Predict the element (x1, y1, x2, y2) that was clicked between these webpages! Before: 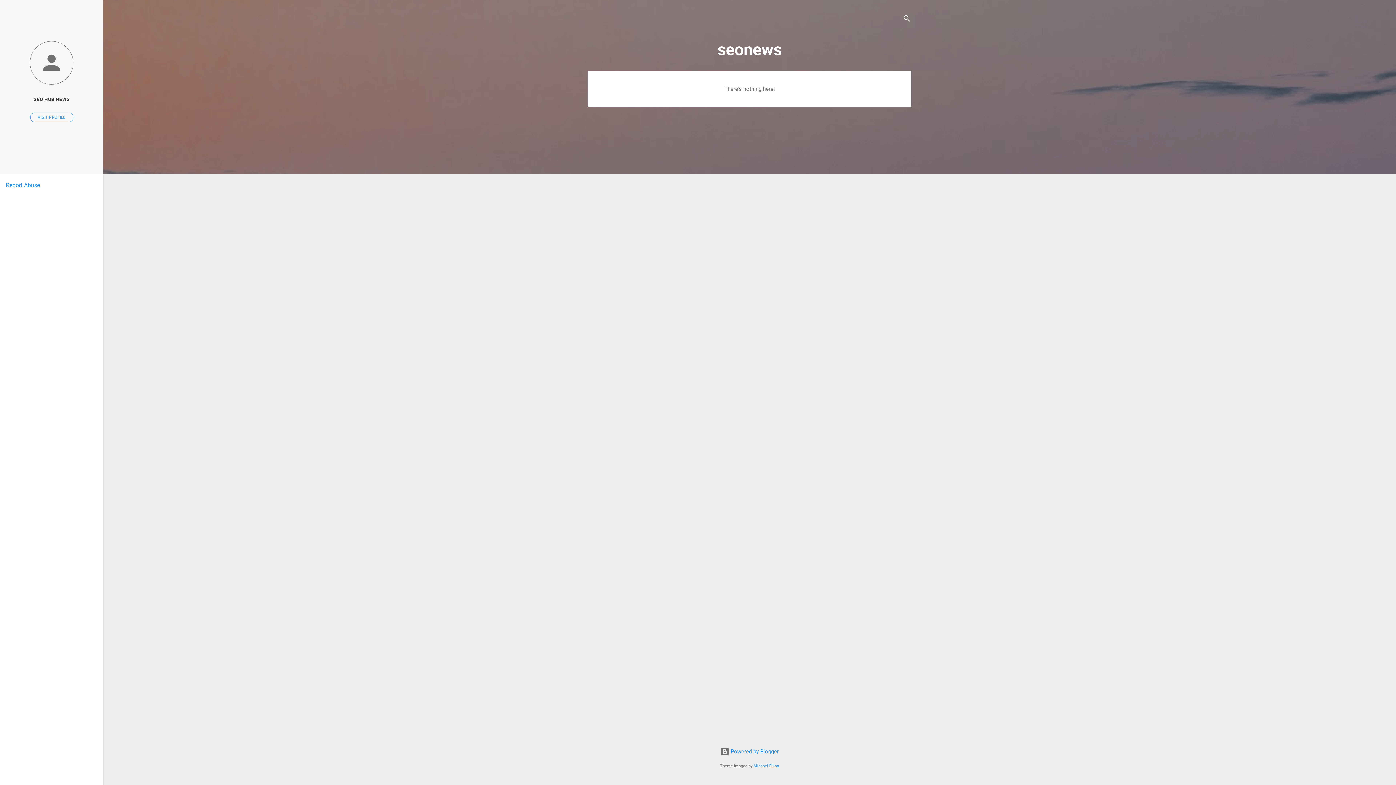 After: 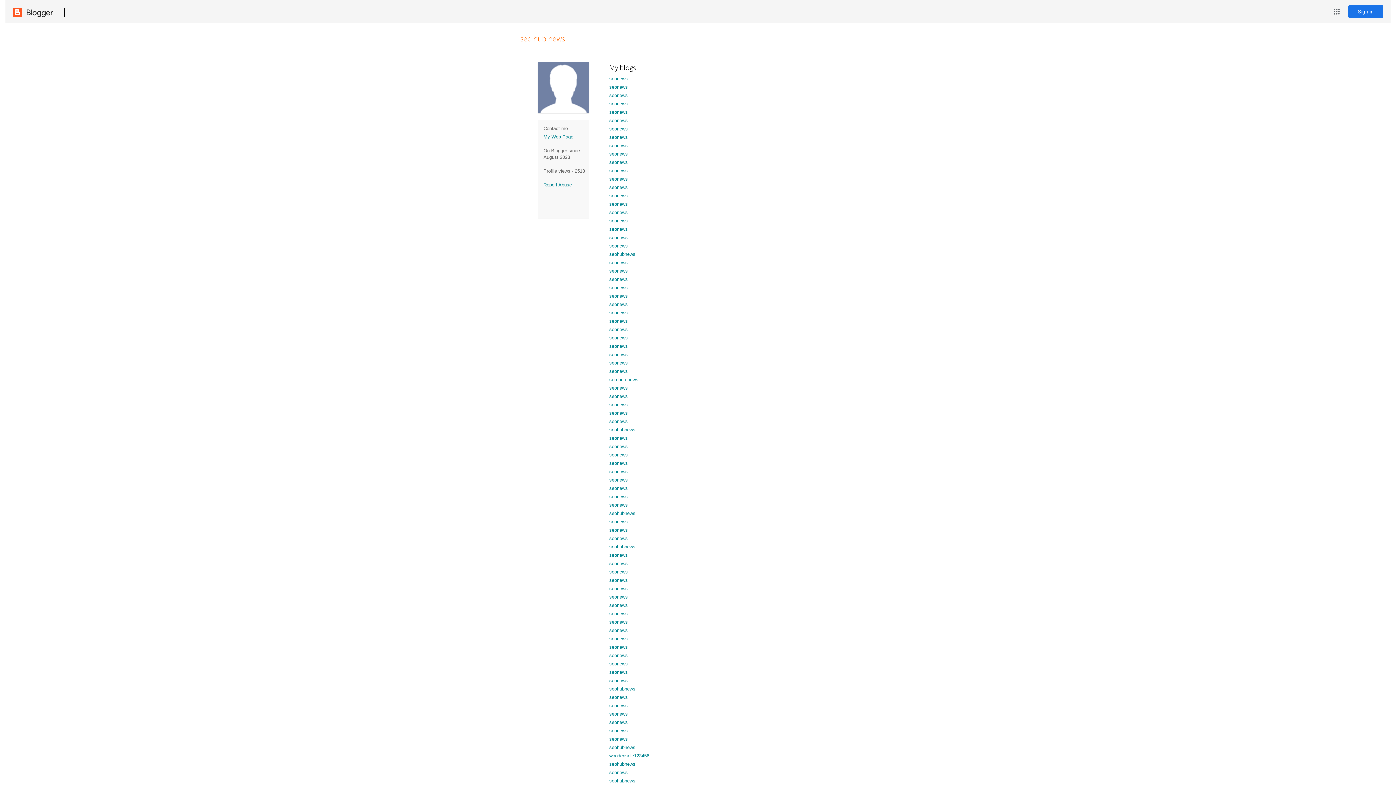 Action: label: VISIT PROFILE bbox: (30, 112, 73, 122)